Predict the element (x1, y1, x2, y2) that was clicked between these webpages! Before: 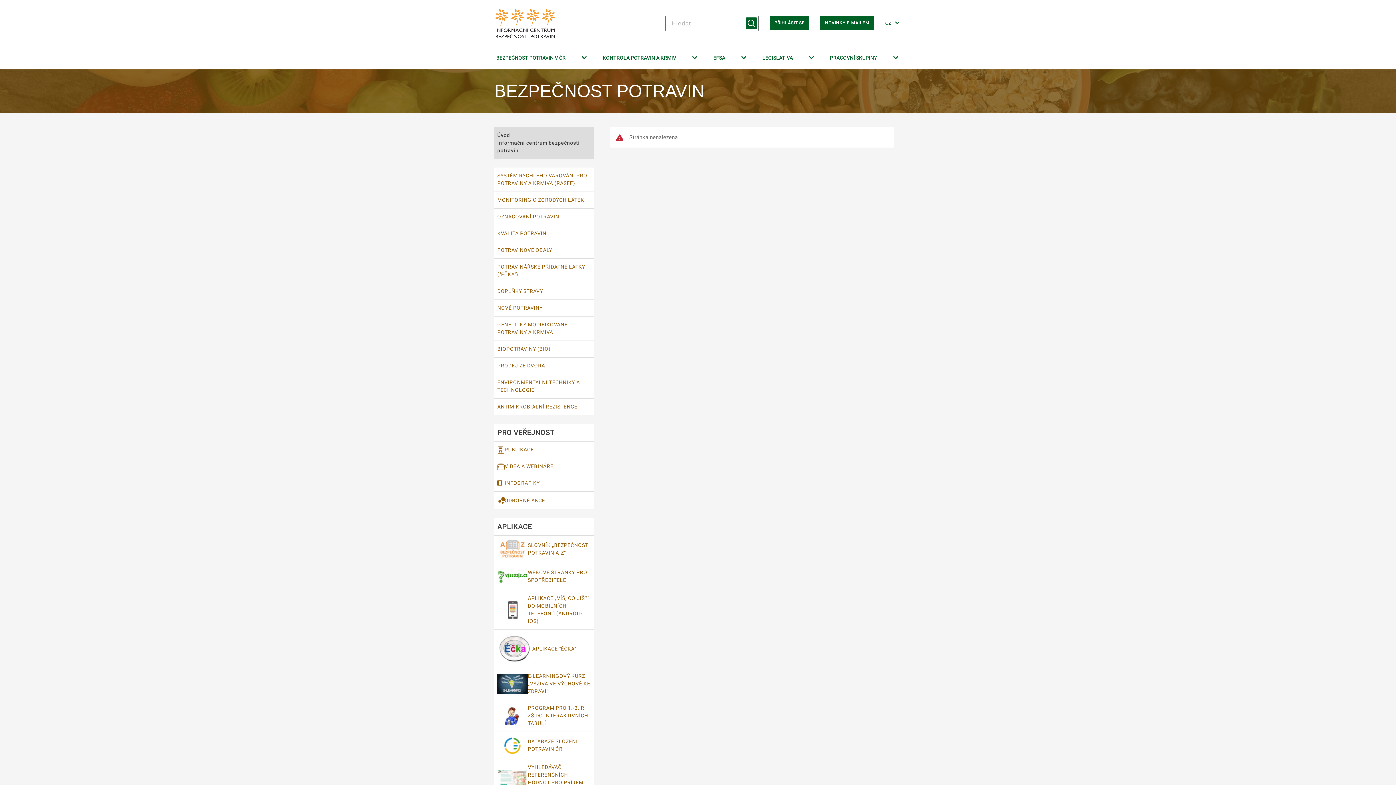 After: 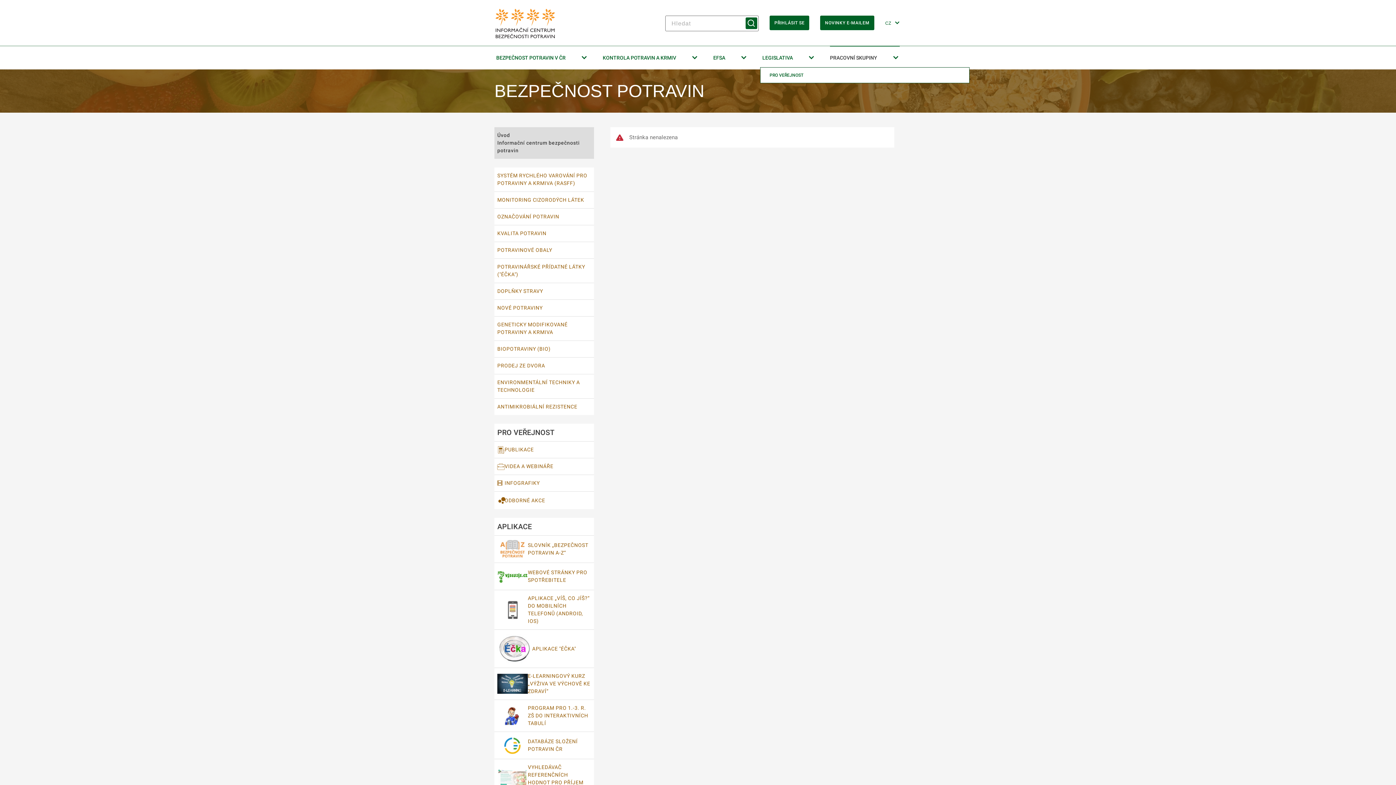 Action: bbox: (822, 46, 907, 69) label: Pracovní skupiny 